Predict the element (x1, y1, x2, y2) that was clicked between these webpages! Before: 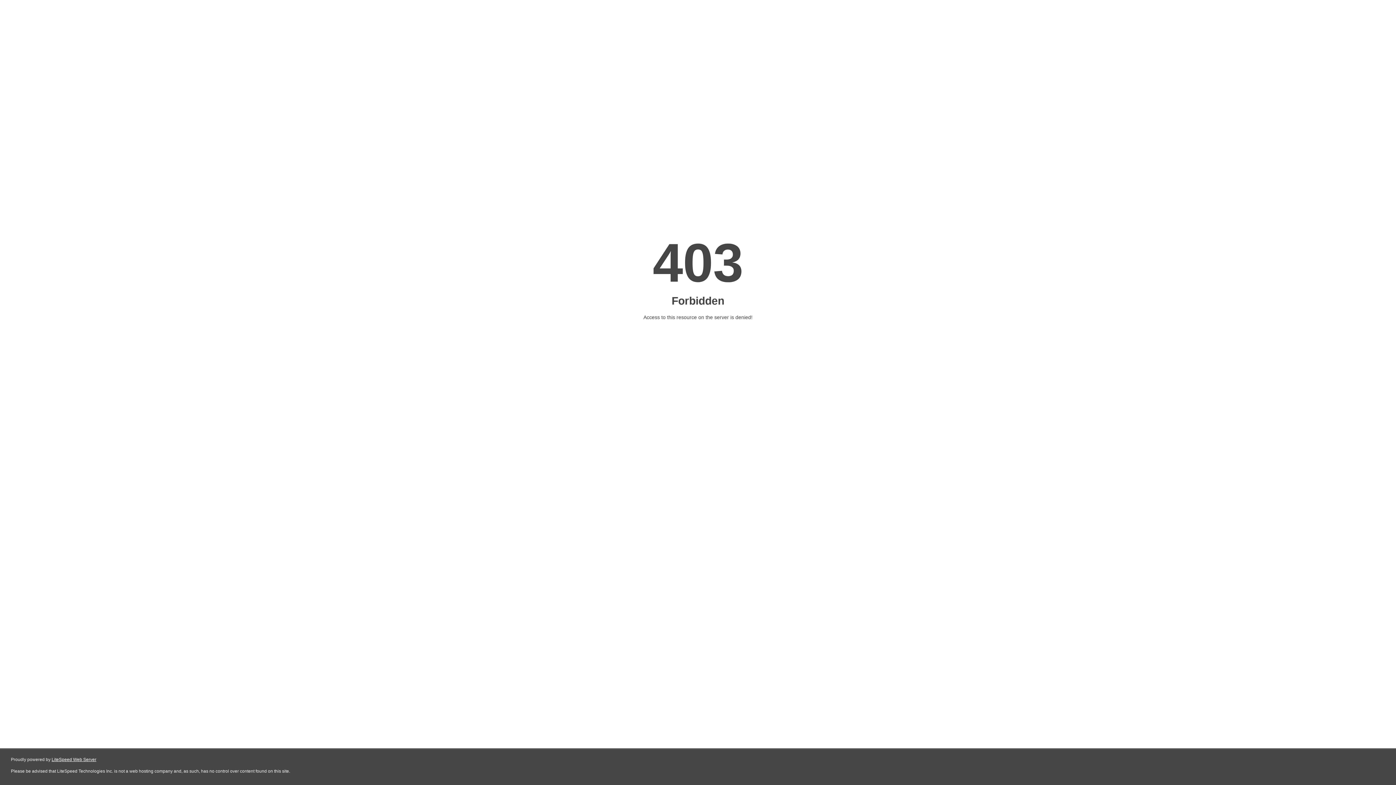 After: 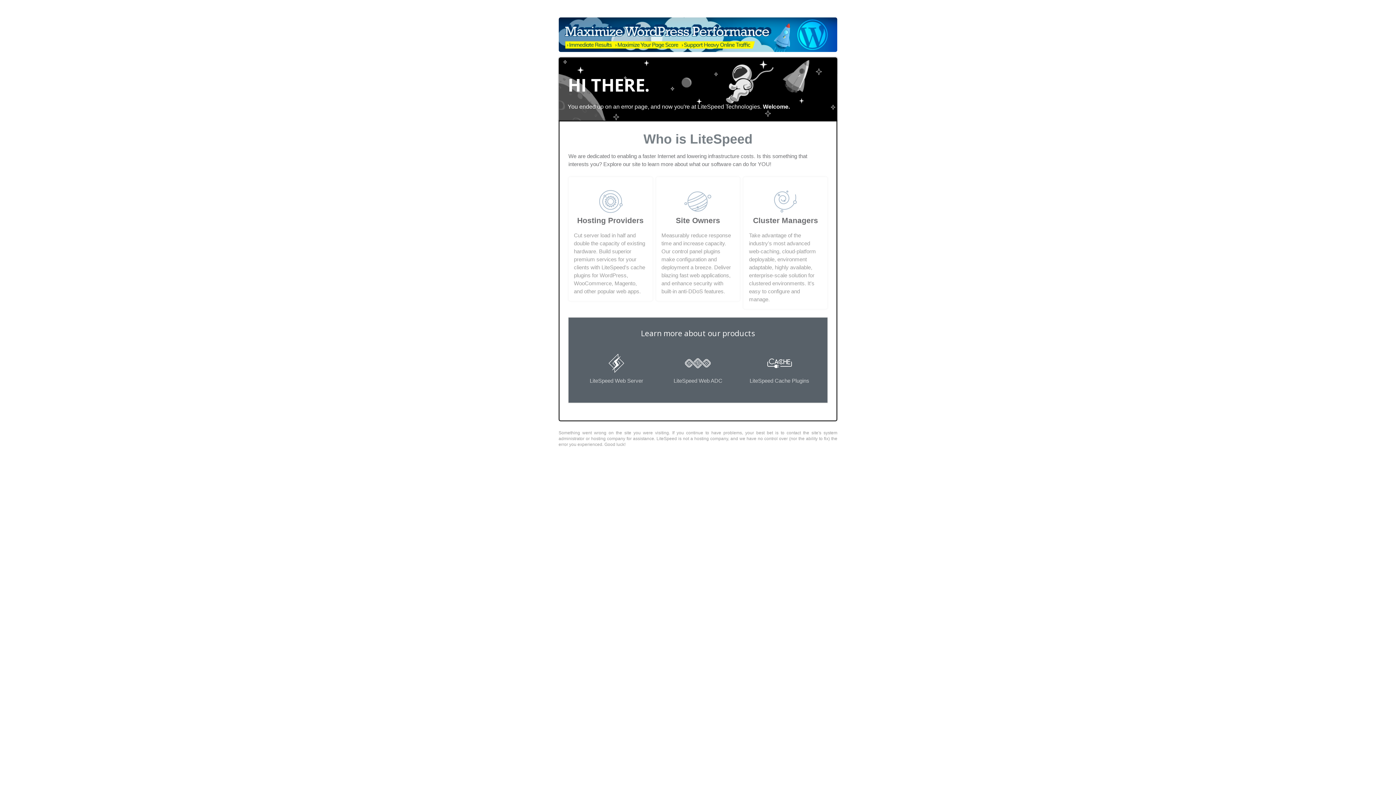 Action: bbox: (51, 757, 96, 762) label: LiteSpeed Web Server